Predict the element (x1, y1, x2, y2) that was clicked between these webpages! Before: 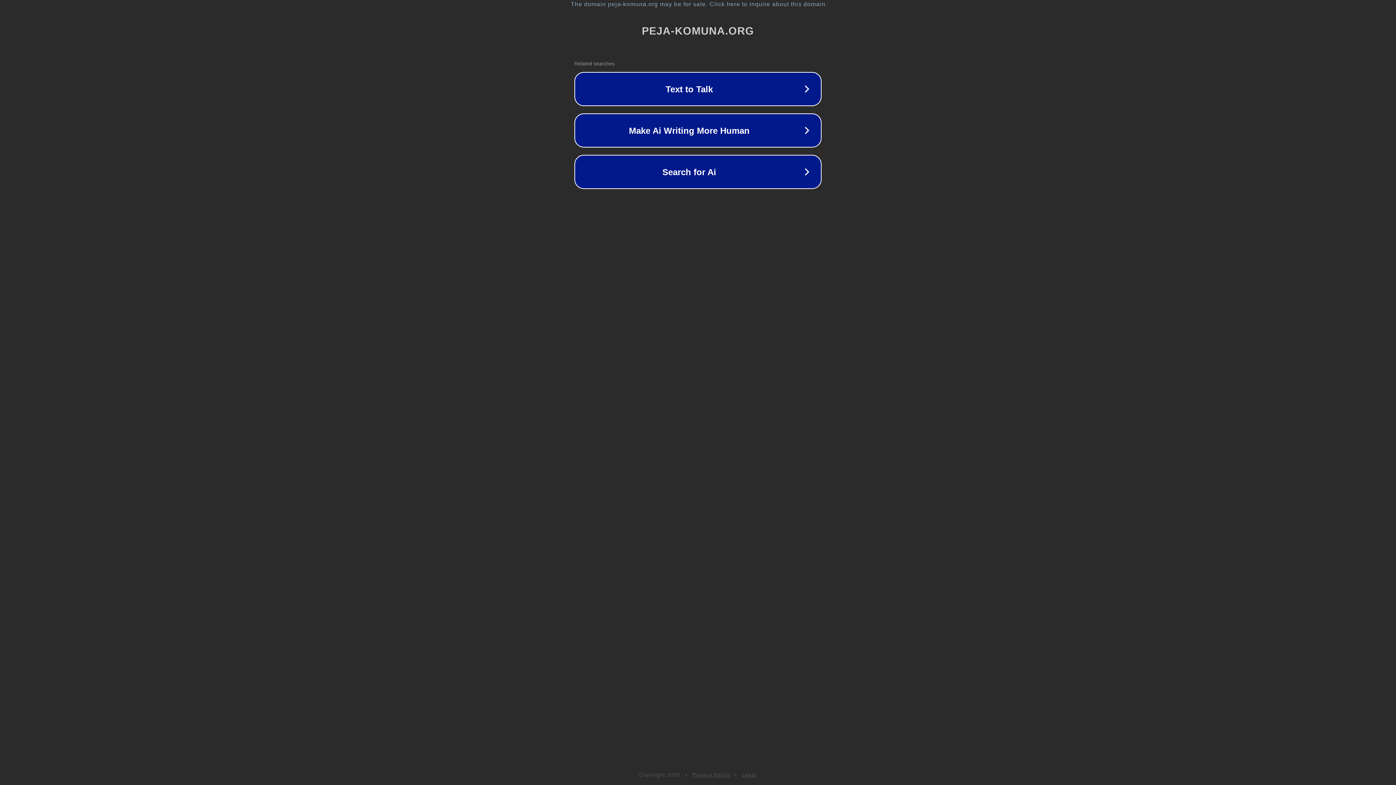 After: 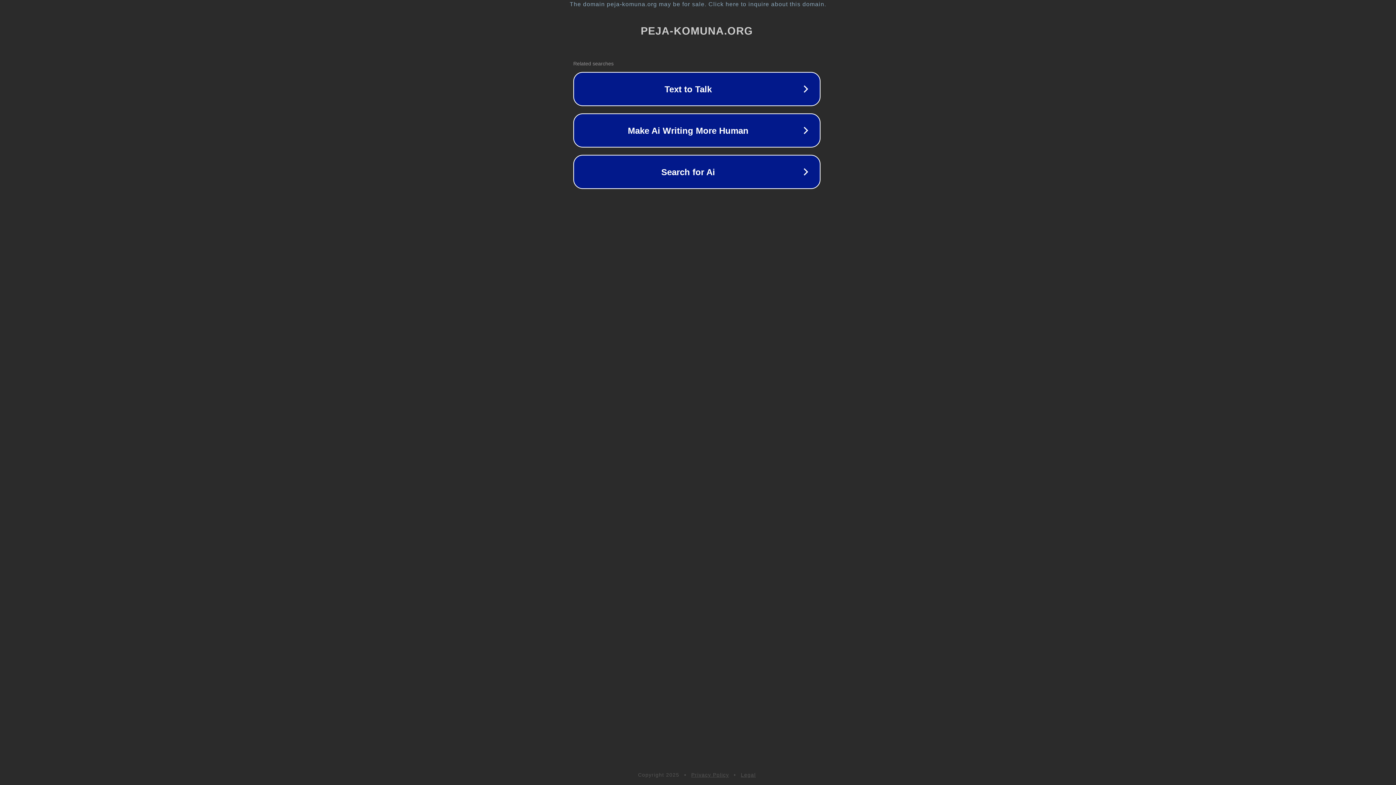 Action: label: The domain peja-komuna.org may be for sale. Click here to inquire about this domain. bbox: (1, 1, 1397, 7)